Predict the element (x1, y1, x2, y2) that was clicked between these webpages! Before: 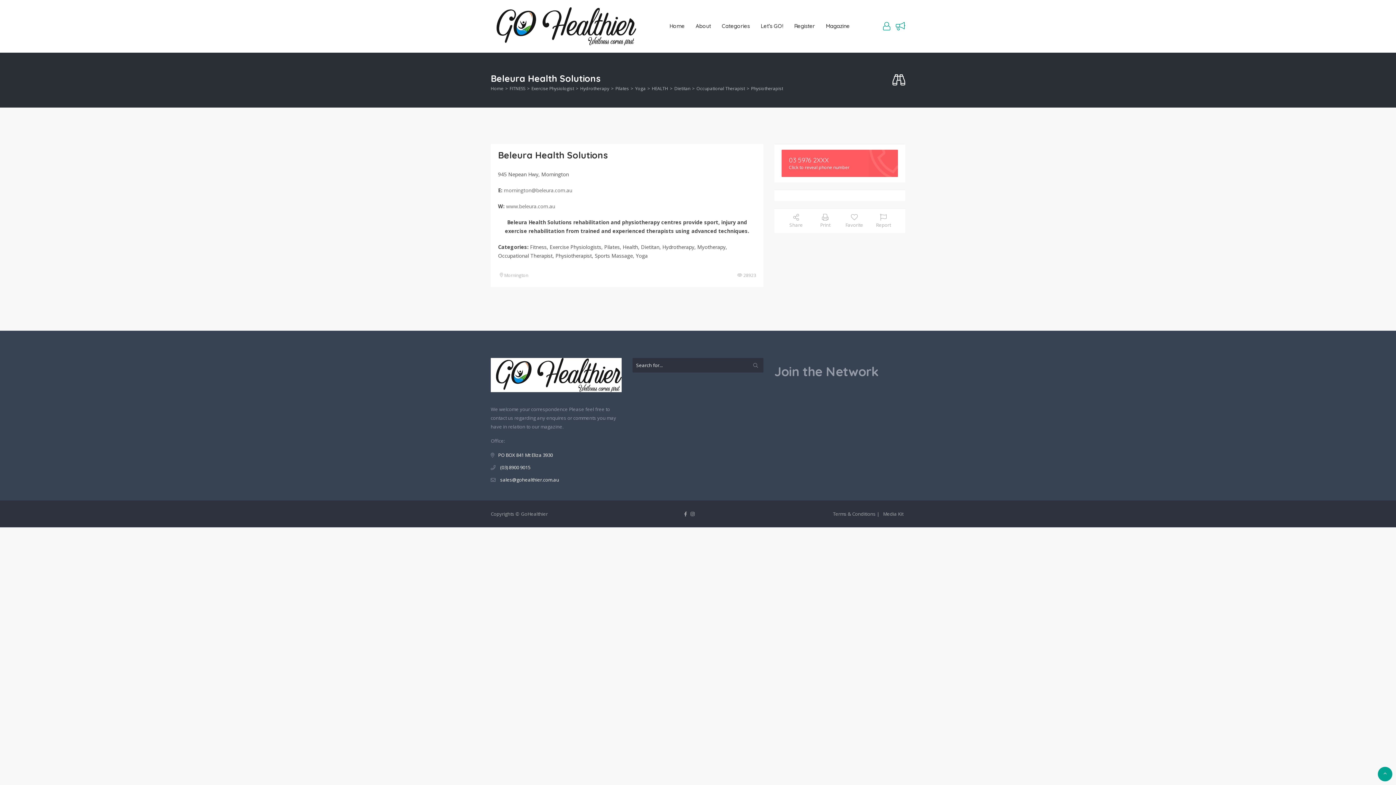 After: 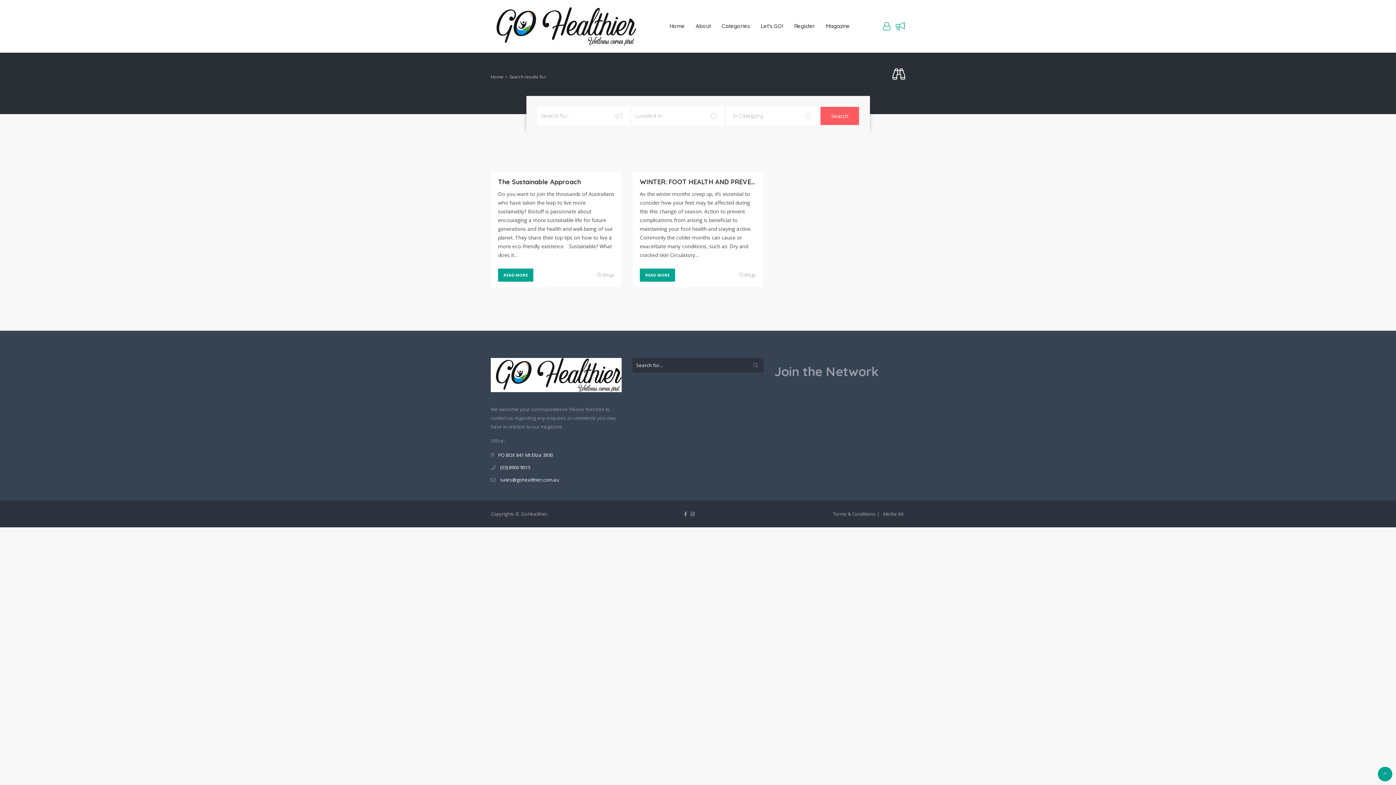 Action: bbox: (753, 358, 758, 372)